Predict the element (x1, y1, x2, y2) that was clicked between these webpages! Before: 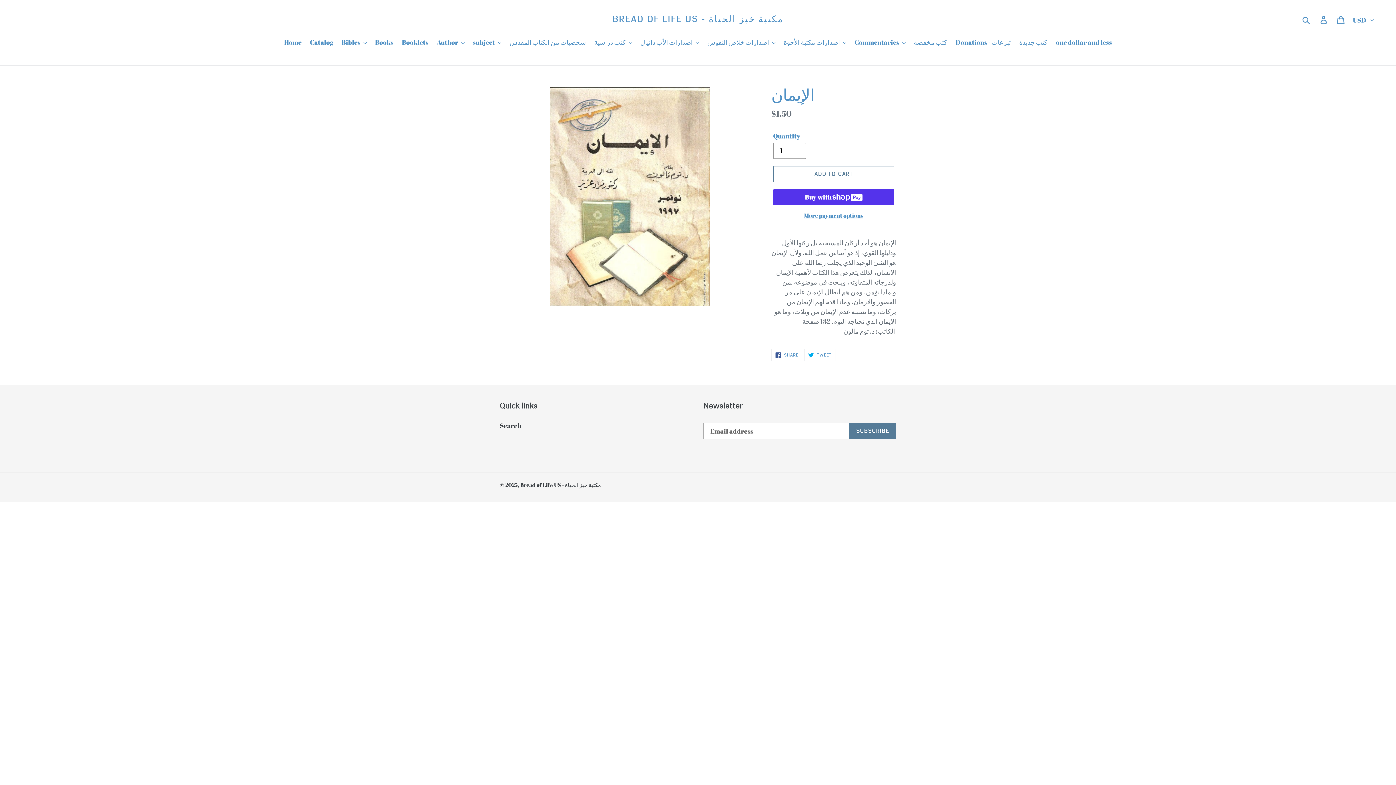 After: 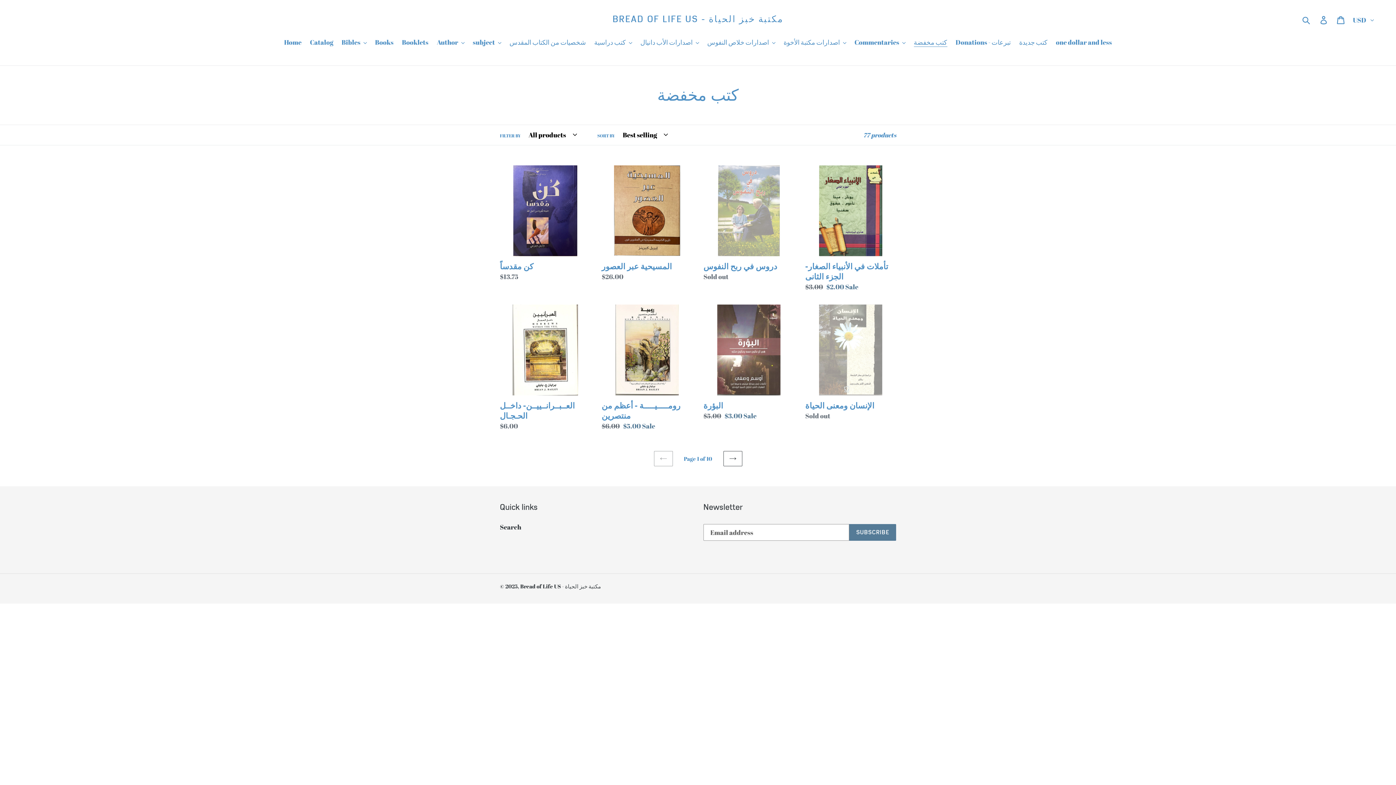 Action: bbox: (910, 37, 951, 48) label: كتب مخفضة